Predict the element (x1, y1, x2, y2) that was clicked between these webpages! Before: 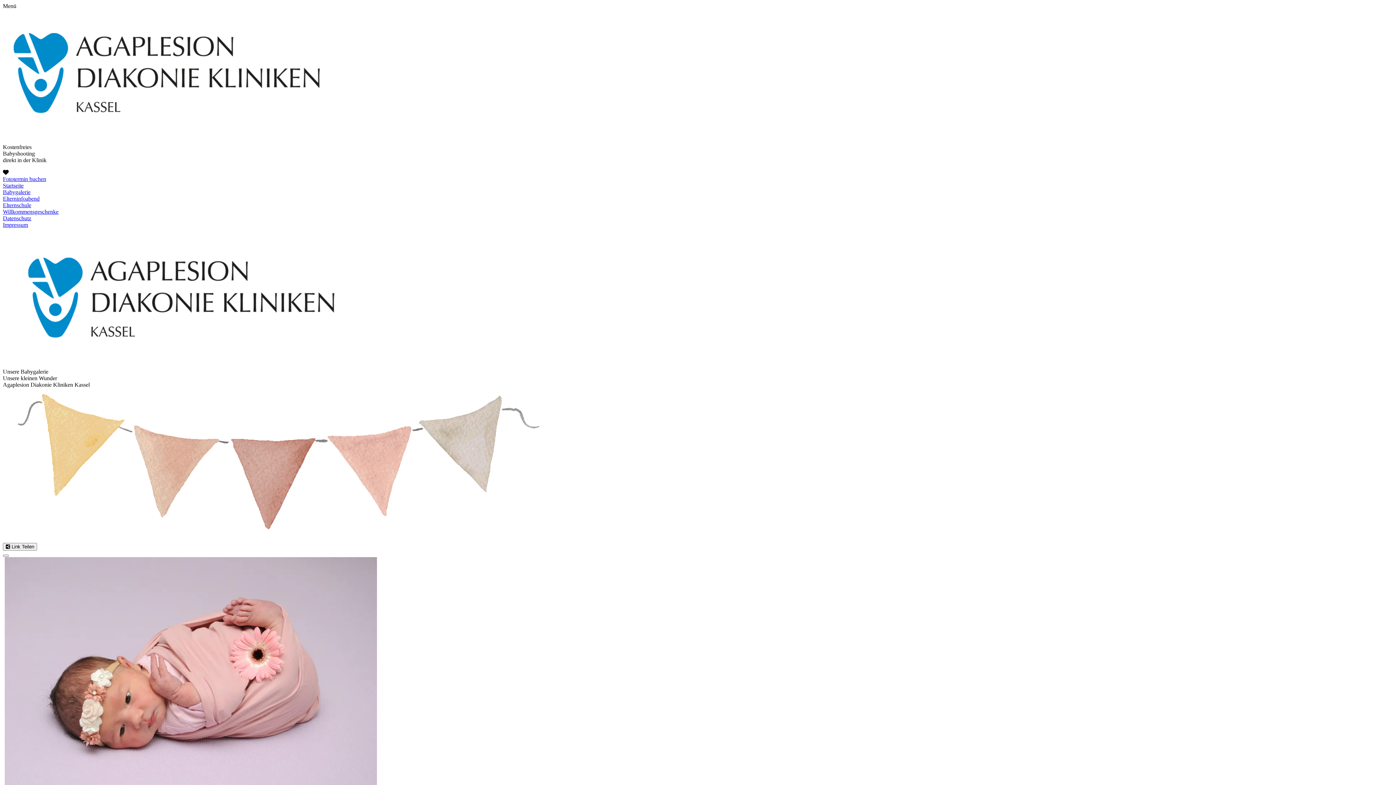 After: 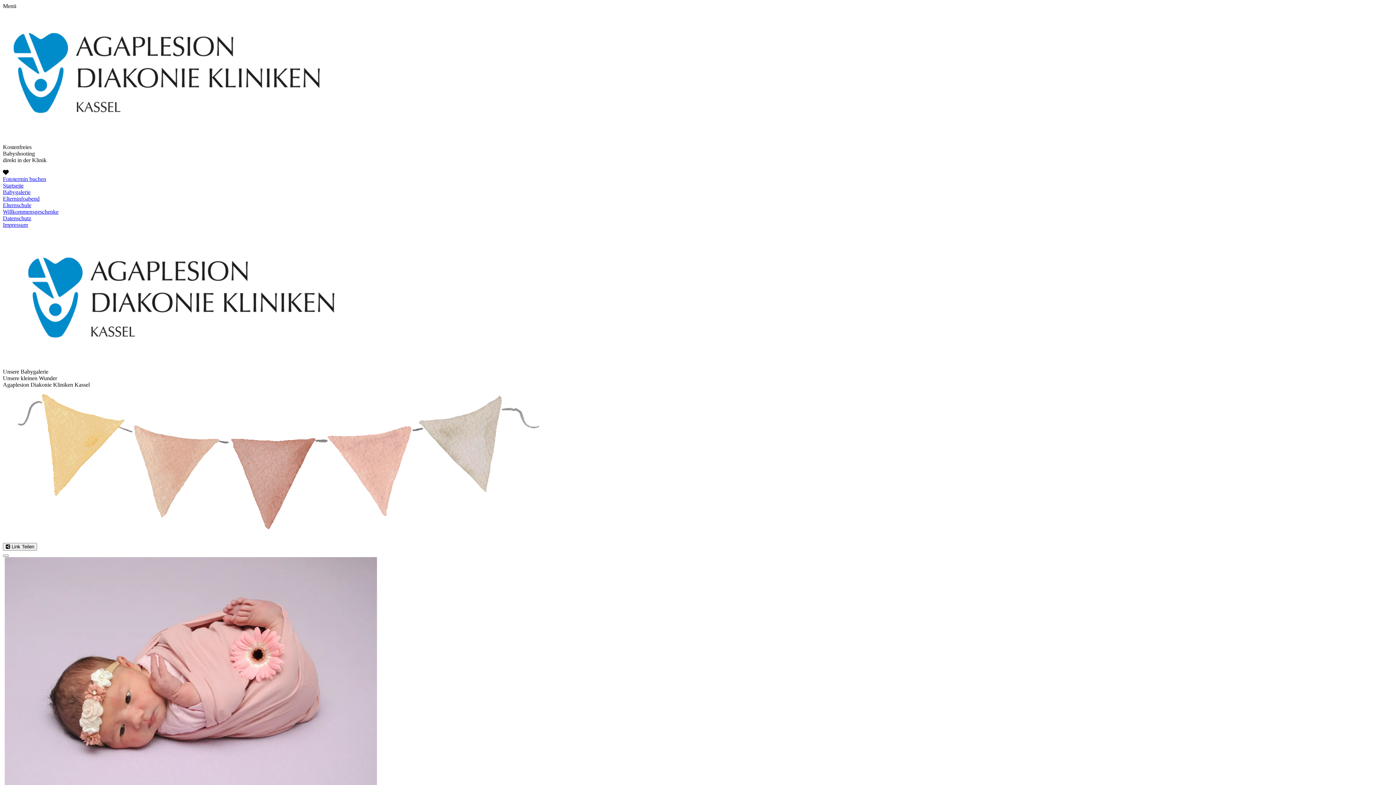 Action: label: Fototermin buchen bbox: (2, 176, 46, 182)